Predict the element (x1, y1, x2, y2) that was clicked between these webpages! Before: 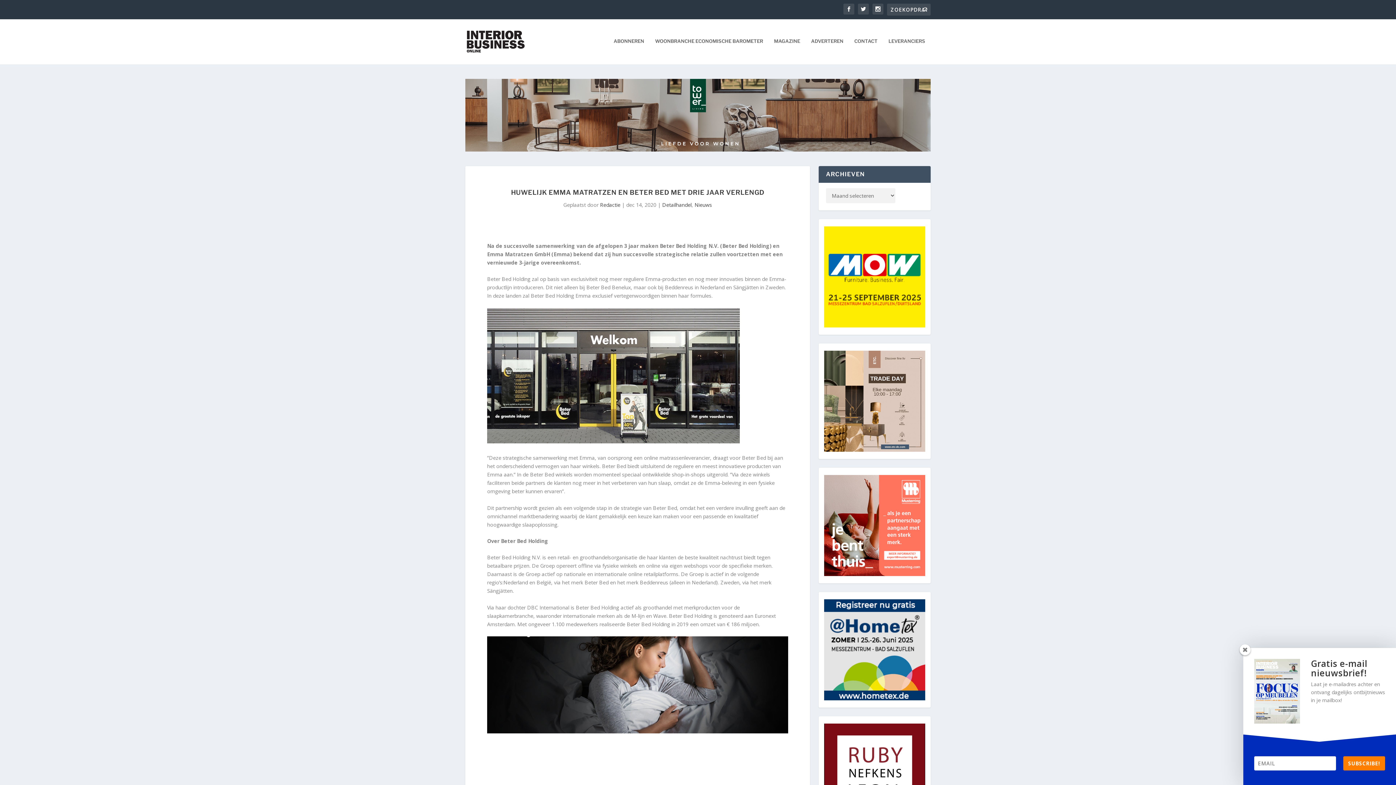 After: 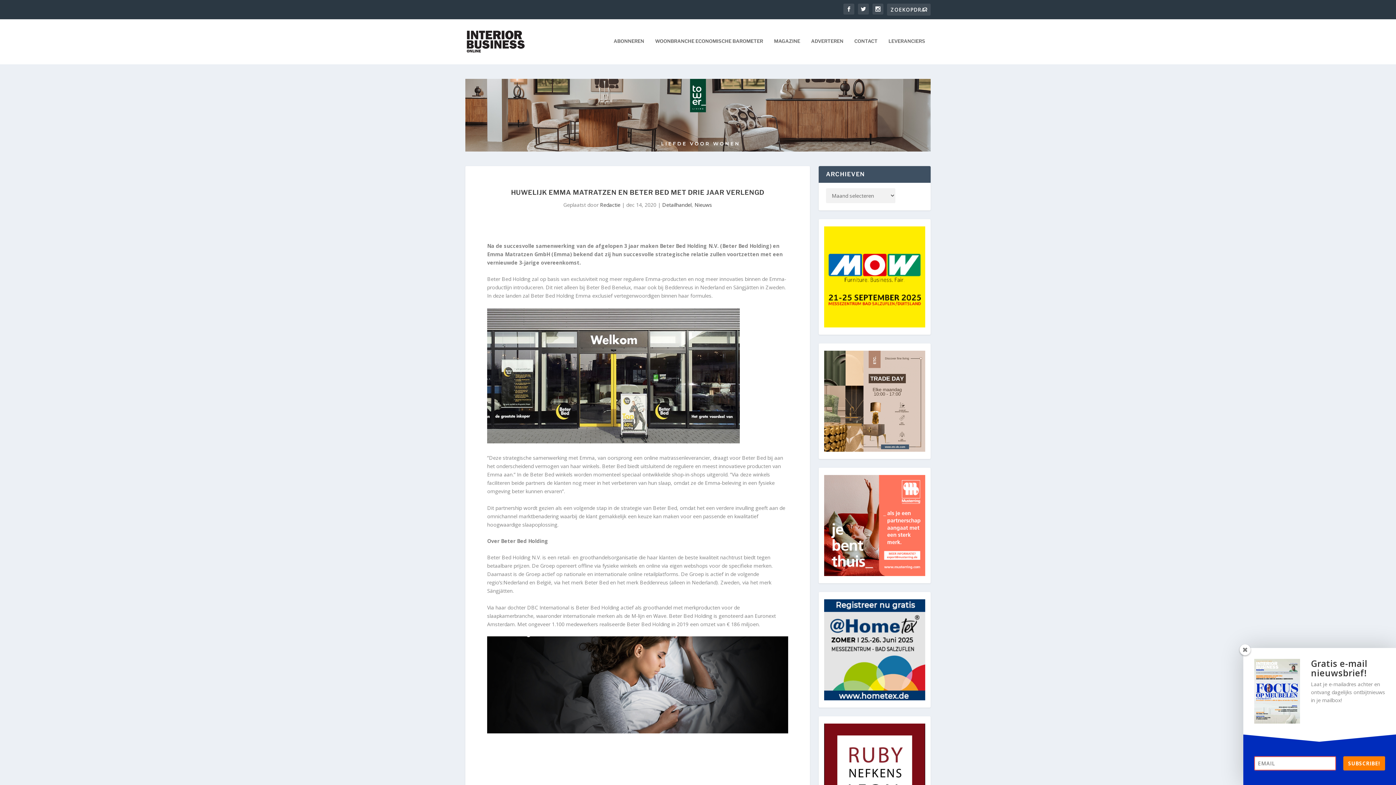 Action: label: SUBSCRIBE! bbox: (1343, 768, 1385, 782)